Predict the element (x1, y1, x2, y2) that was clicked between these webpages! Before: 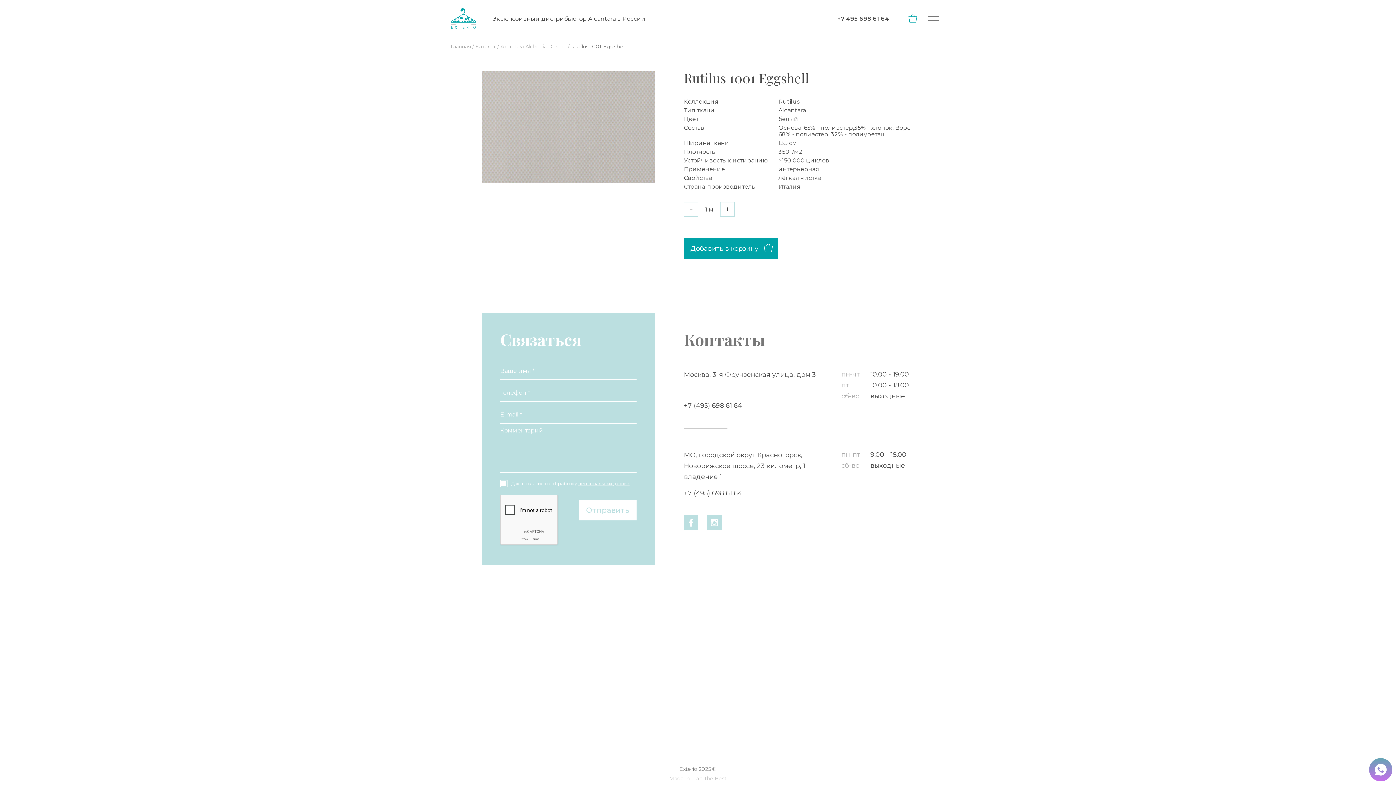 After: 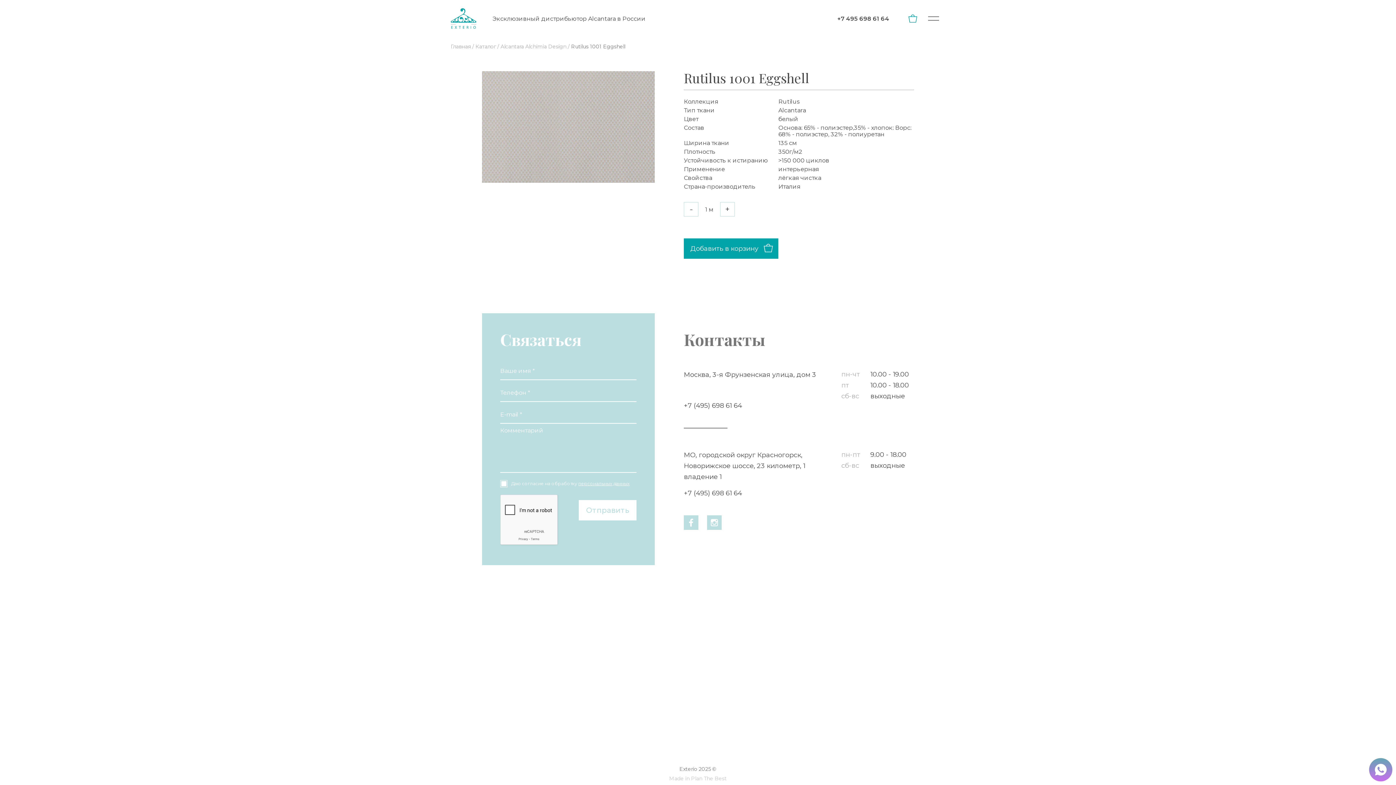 Action: bbox: (691, 775, 726, 782) label: Plan The Best